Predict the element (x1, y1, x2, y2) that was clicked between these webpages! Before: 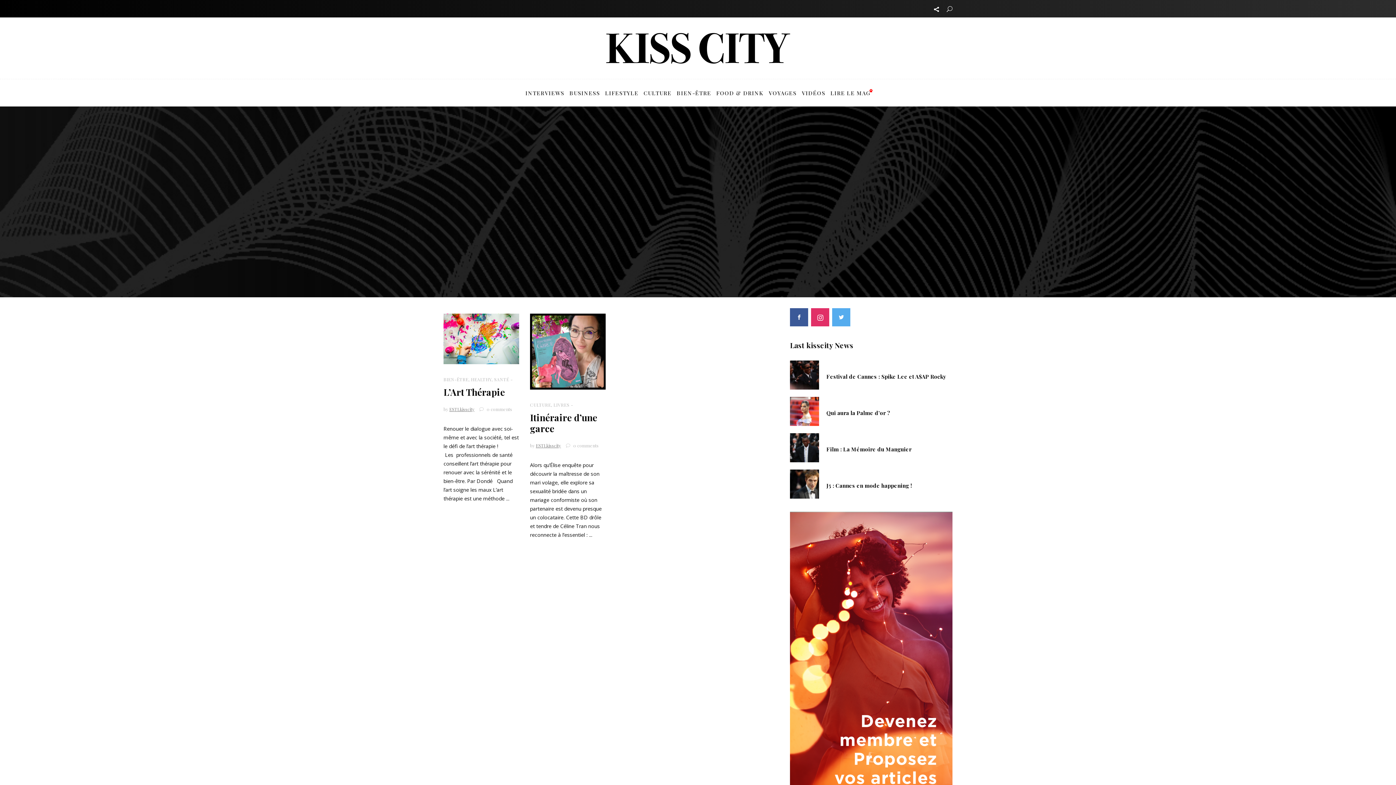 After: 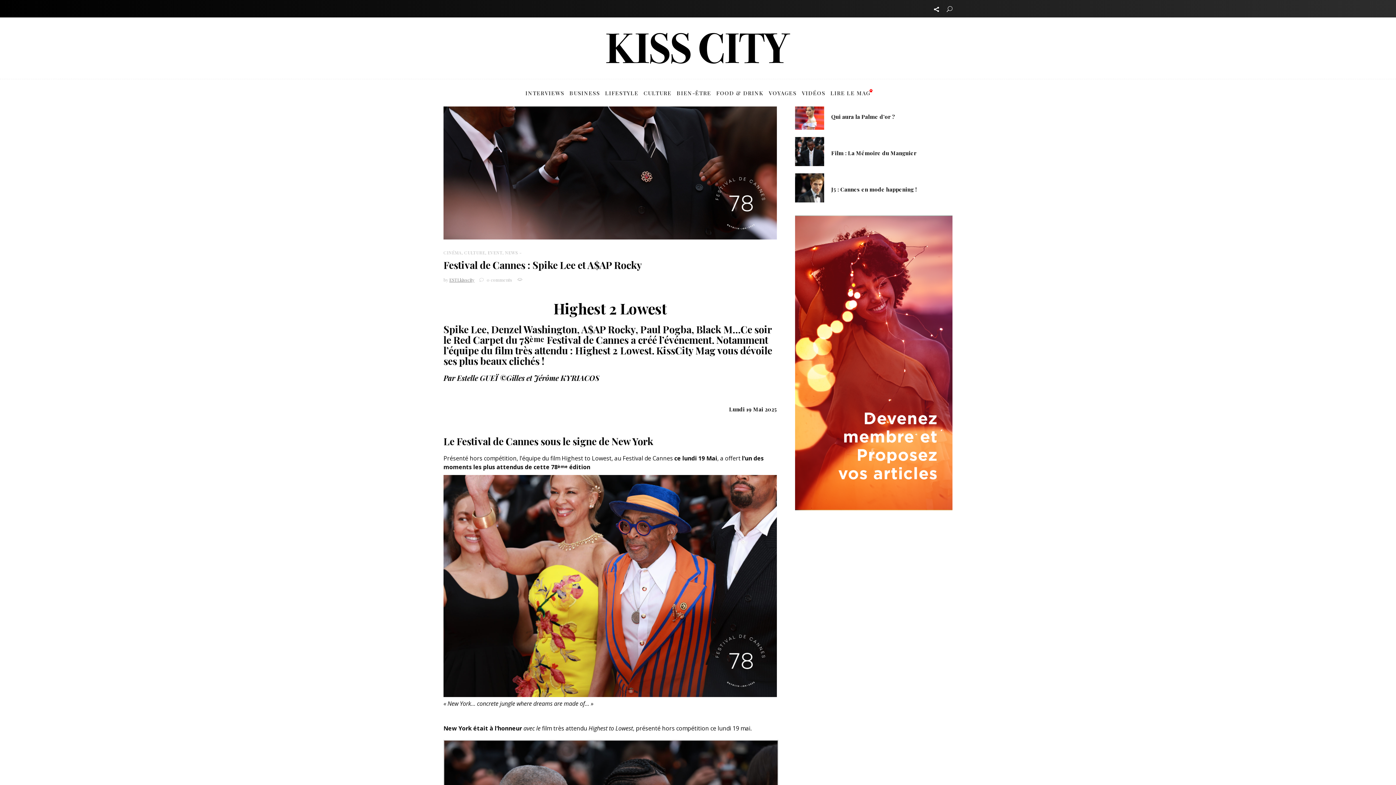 Action: label: Festival de Cannes : Spike Lee et A$AP Rocky bbox: (826, 373, 946, 380)